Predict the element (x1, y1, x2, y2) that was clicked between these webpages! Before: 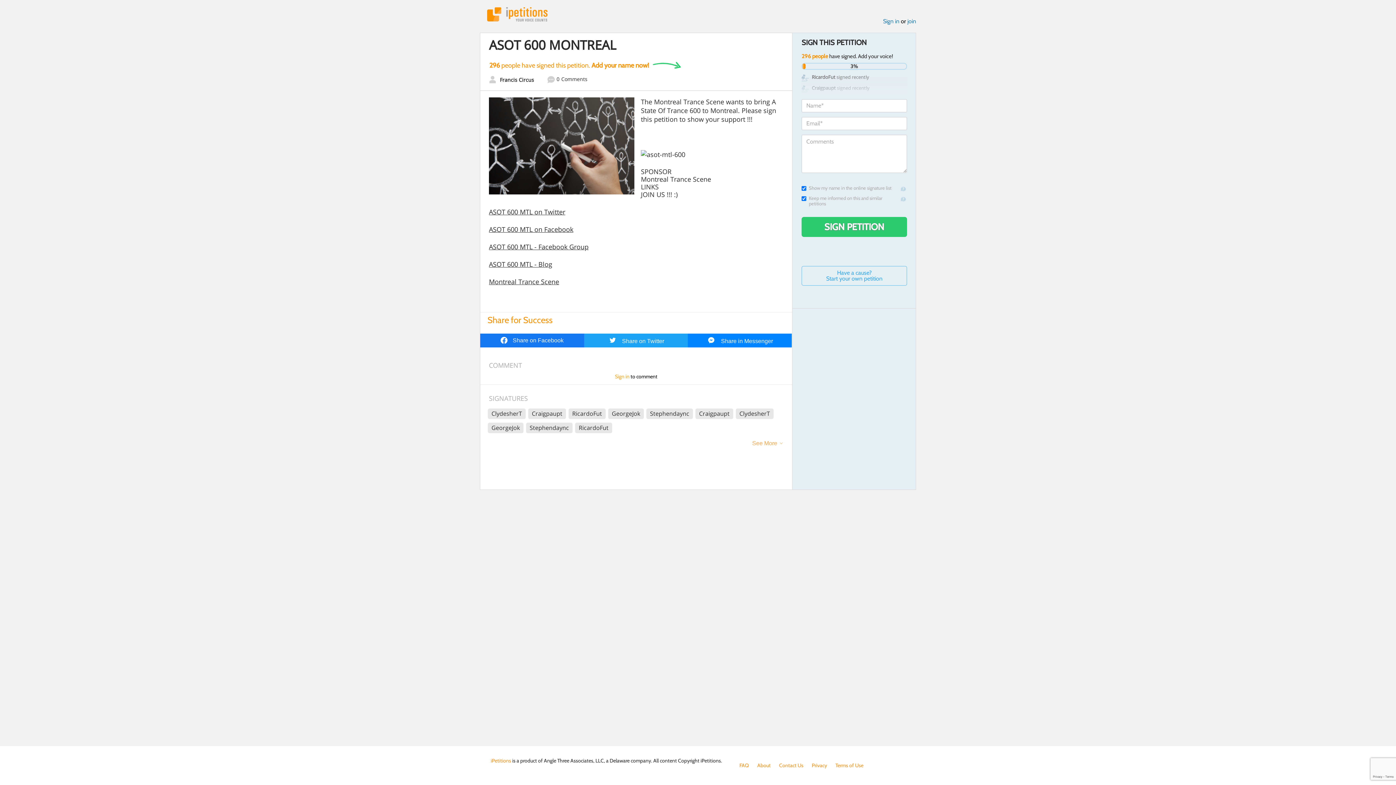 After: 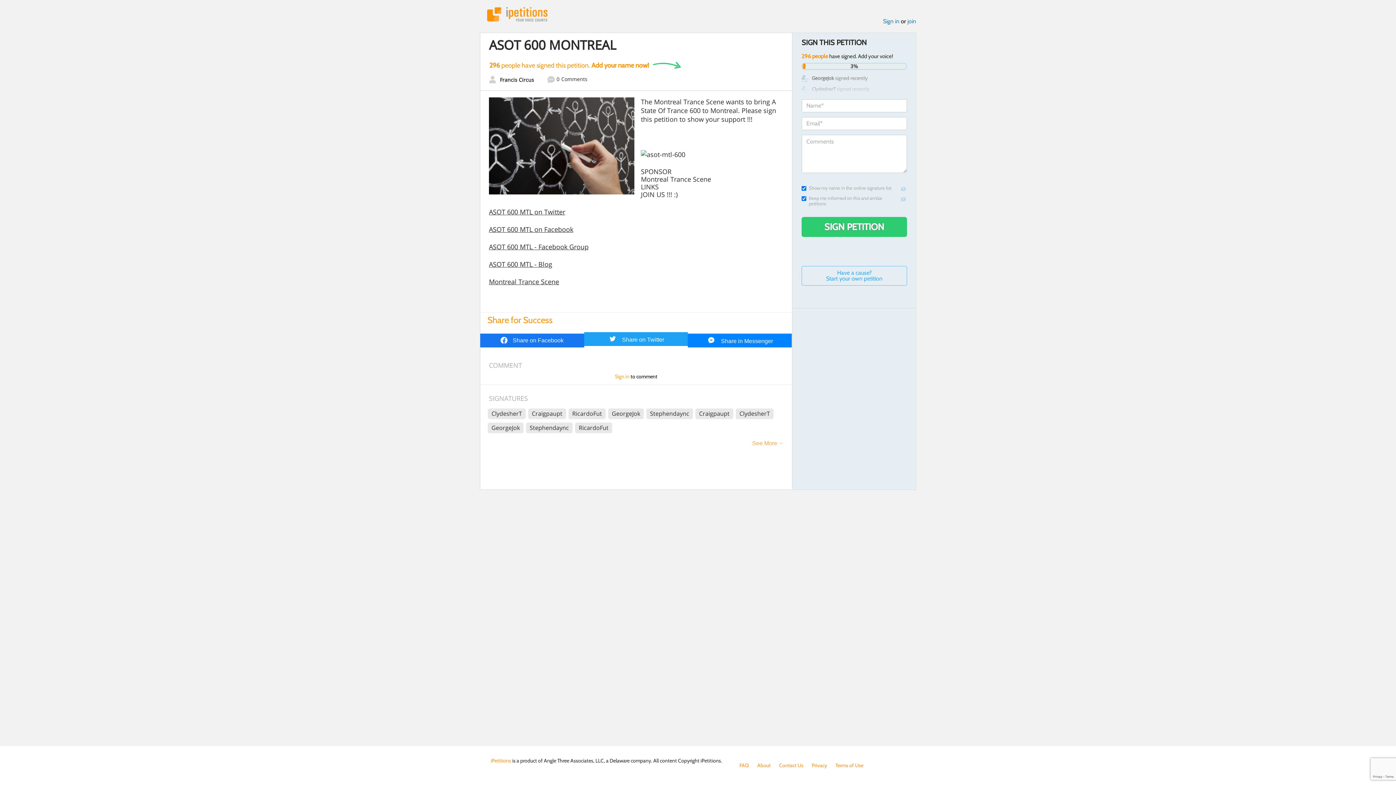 Action: label:  Share on Twitter bbox: (584, 333, 688, 347)